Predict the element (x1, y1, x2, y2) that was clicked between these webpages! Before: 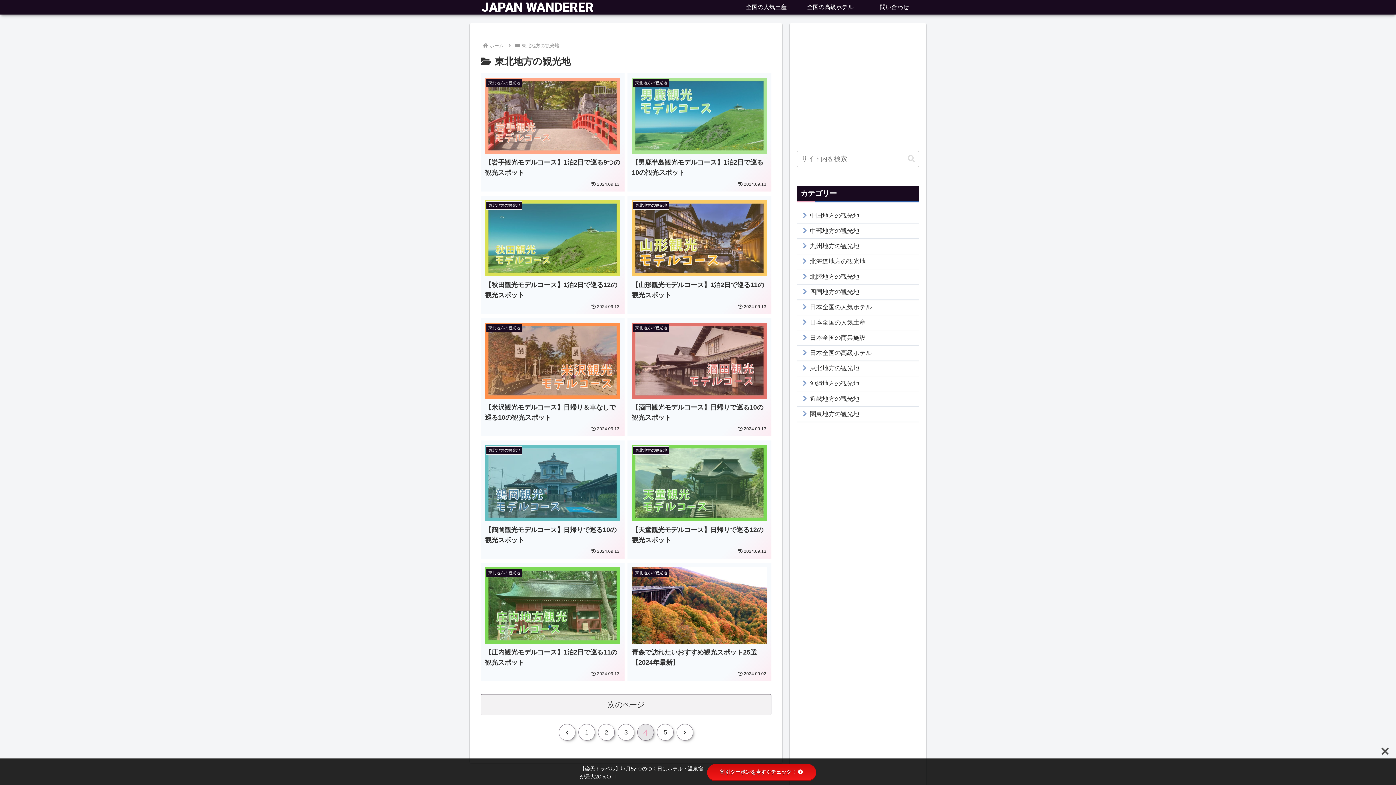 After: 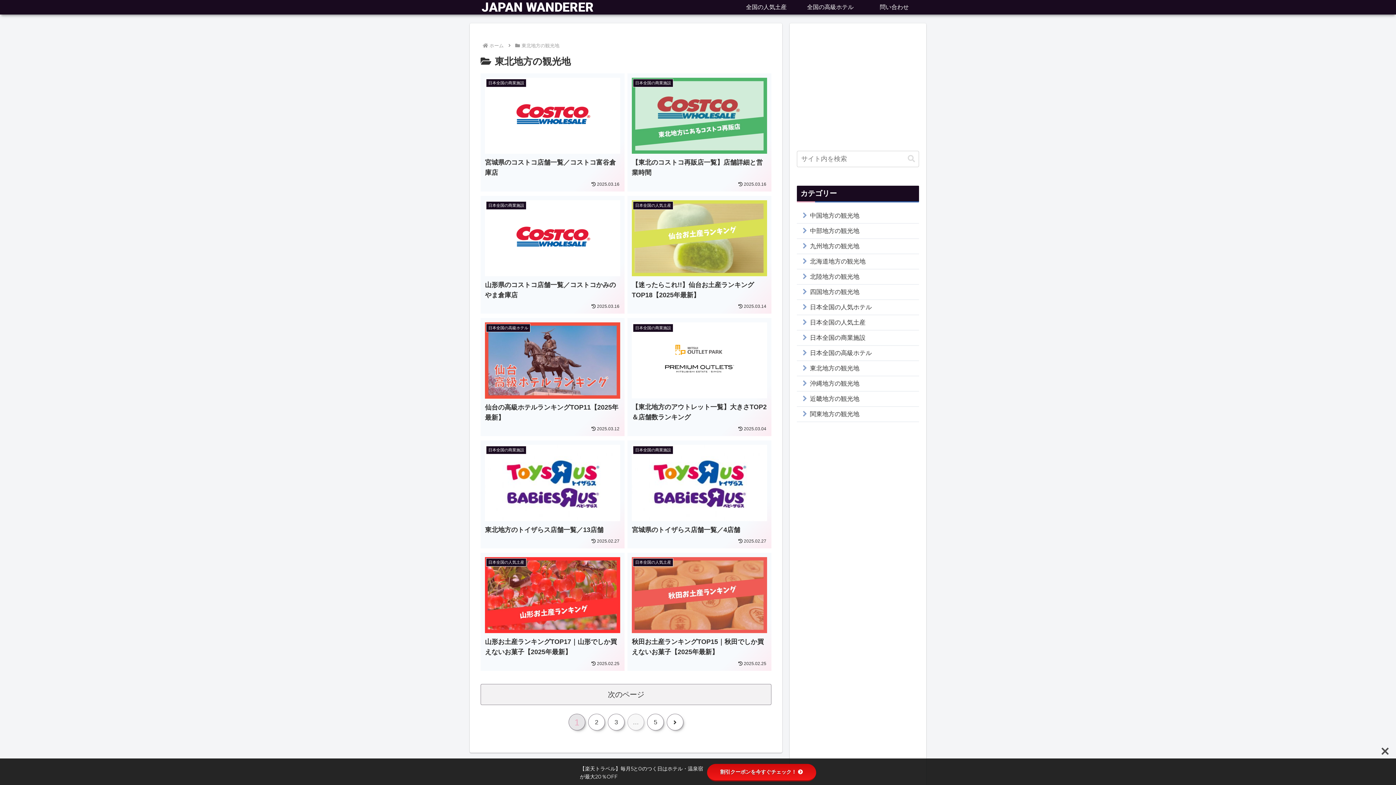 Action: bbox: (797, 259, 919, 274) label: 東北地方の観光地